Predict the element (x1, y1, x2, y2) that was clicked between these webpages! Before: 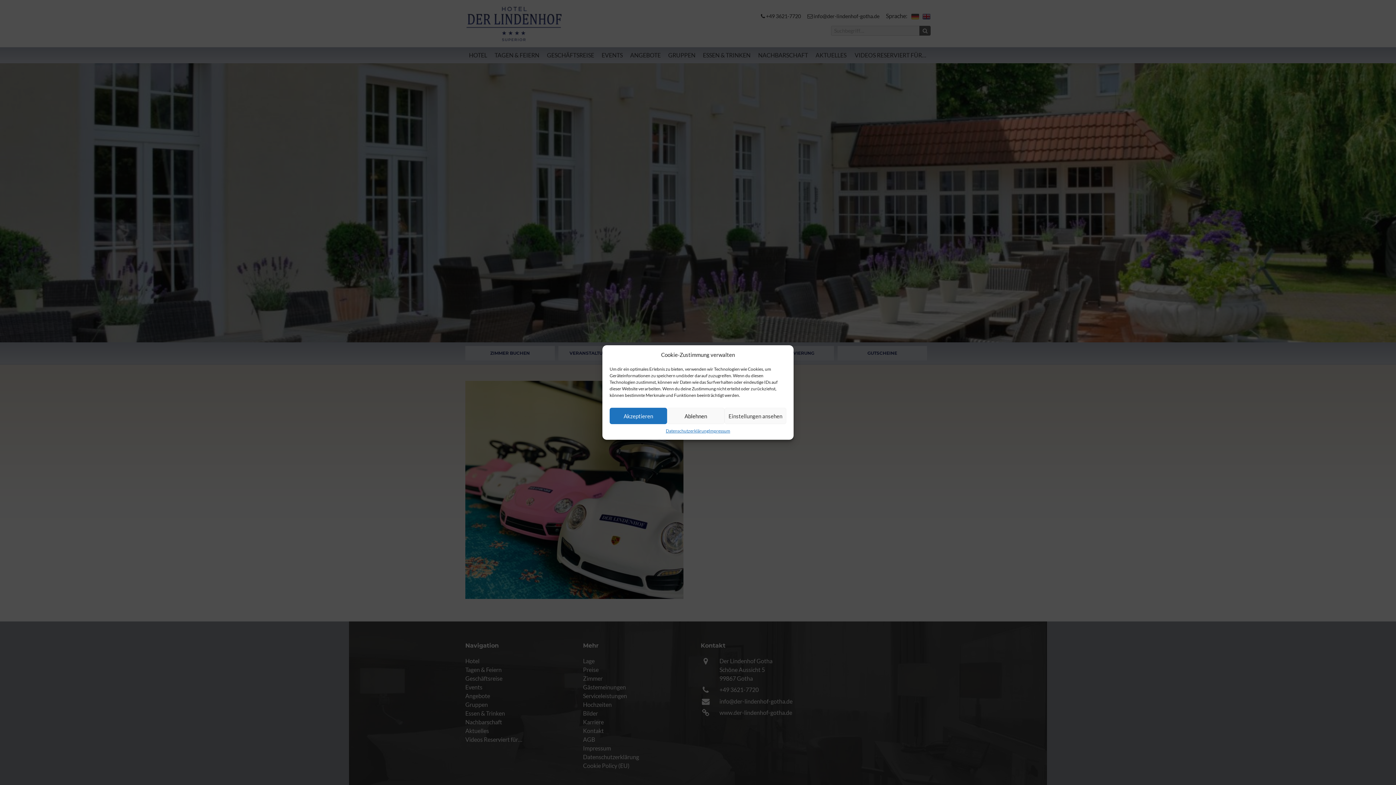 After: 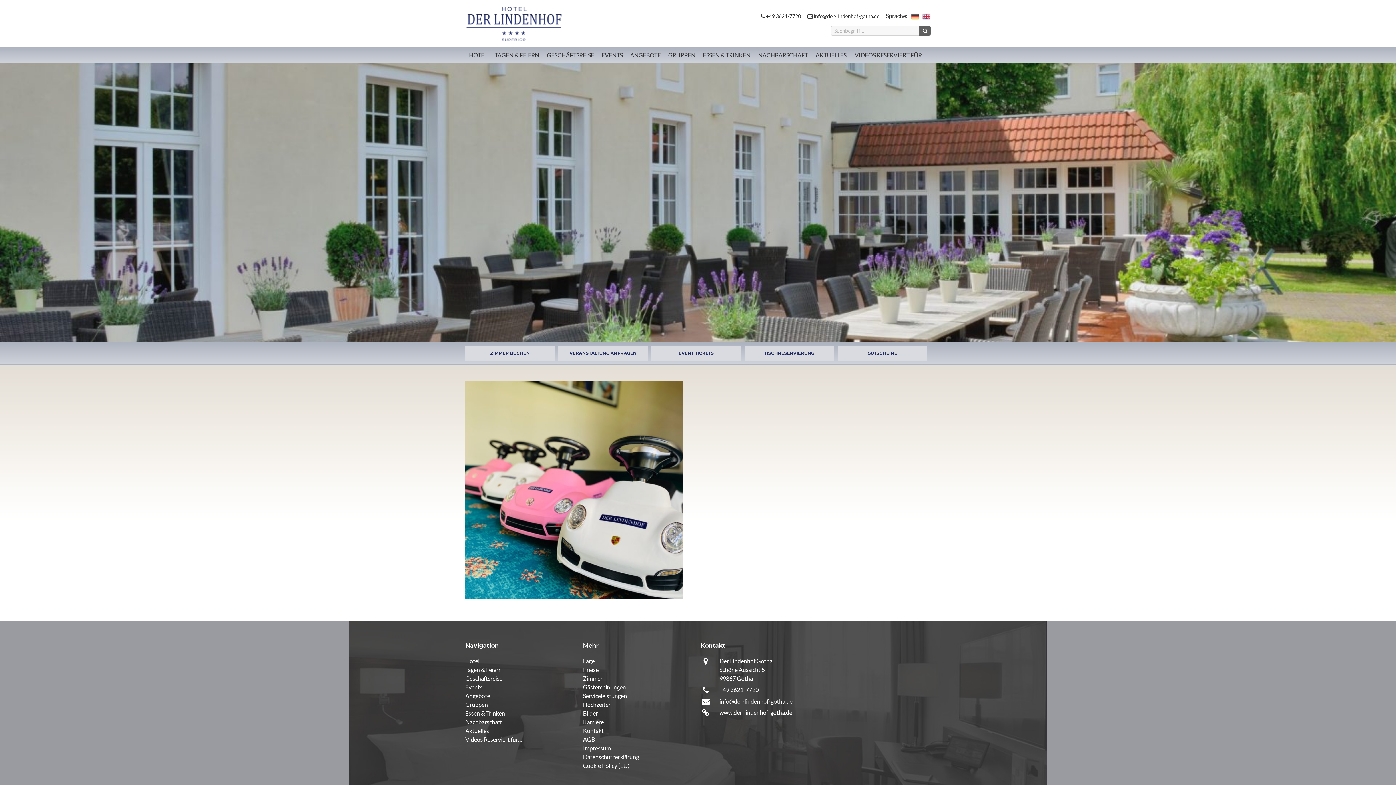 Action: label: Ablehnen bbox: (667, 408, 724, 424)